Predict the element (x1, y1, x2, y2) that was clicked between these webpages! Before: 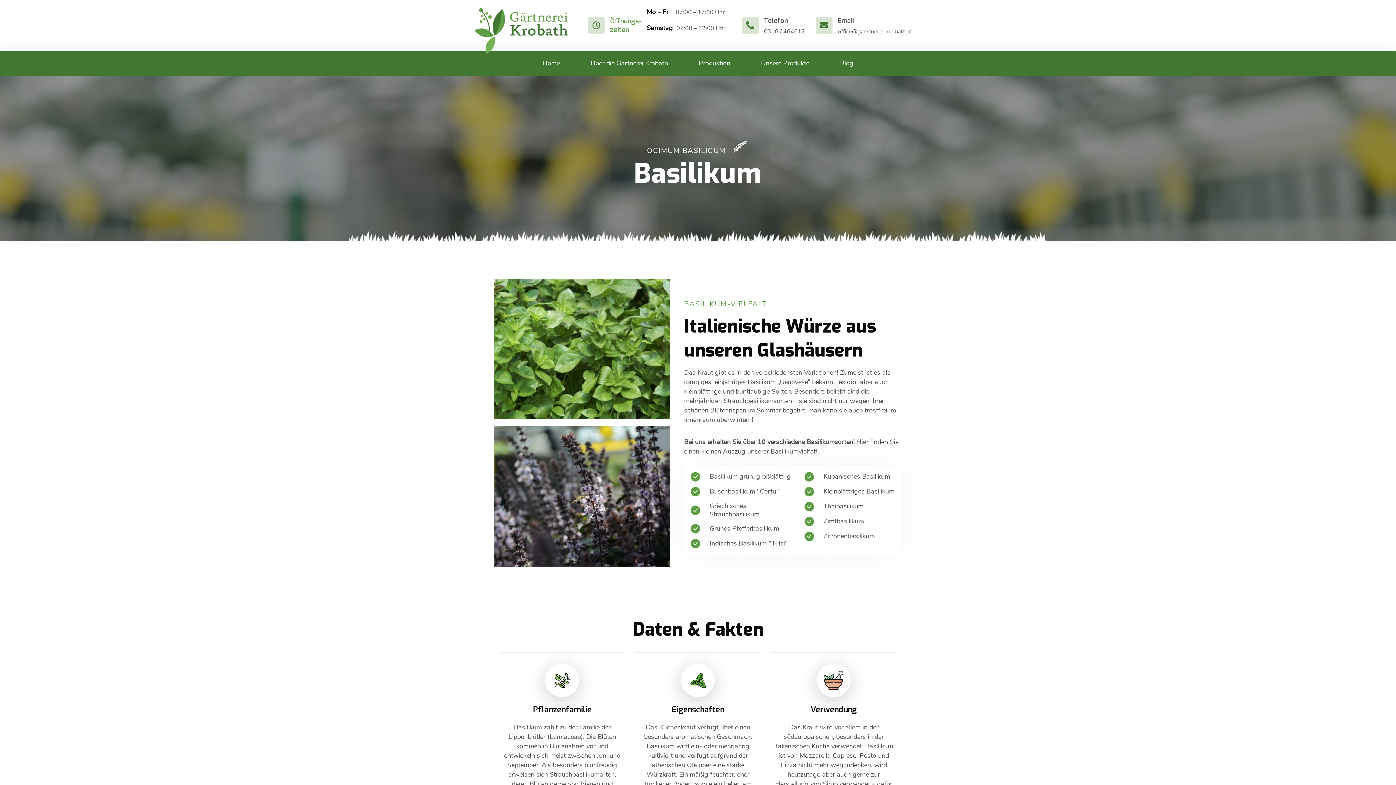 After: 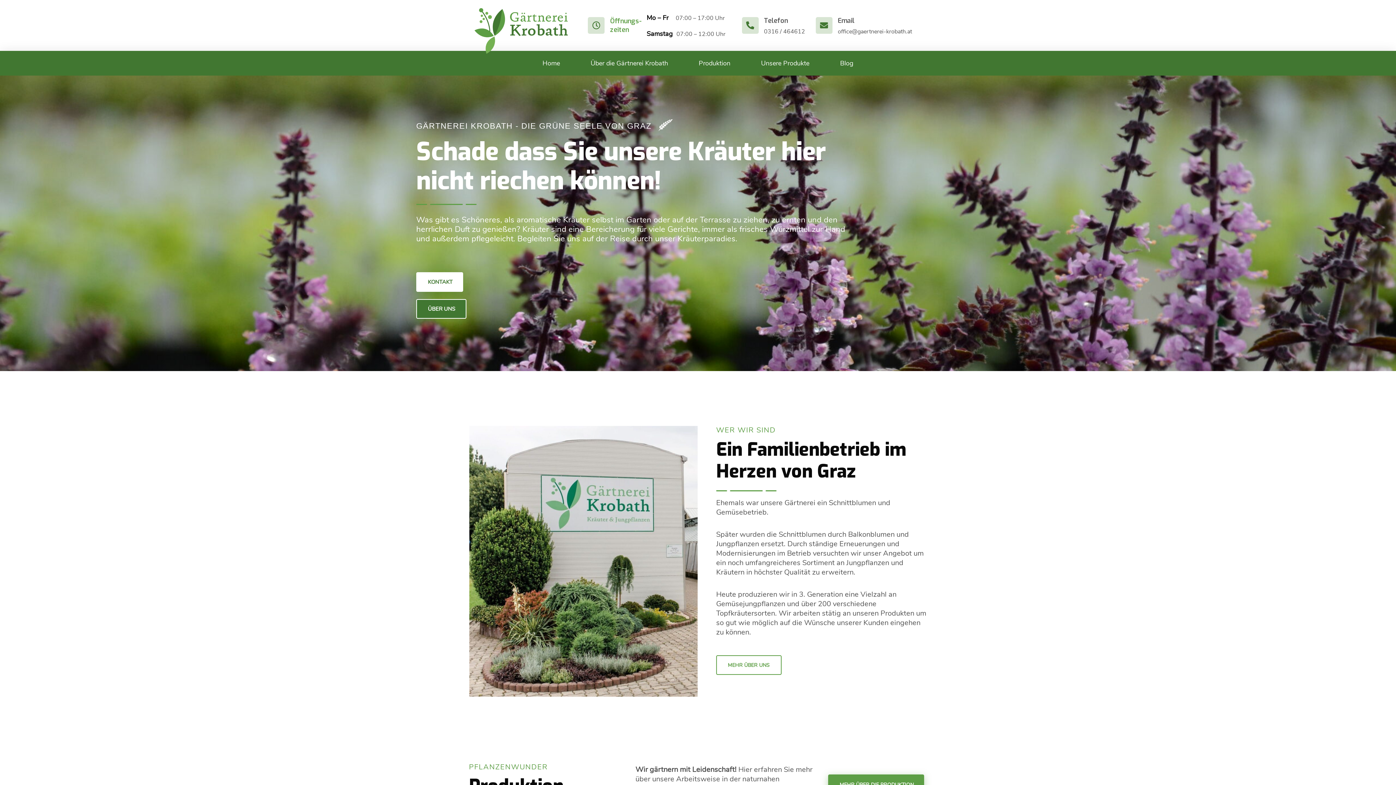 Action: label: Home bbox: (527, 58, 575, 67)